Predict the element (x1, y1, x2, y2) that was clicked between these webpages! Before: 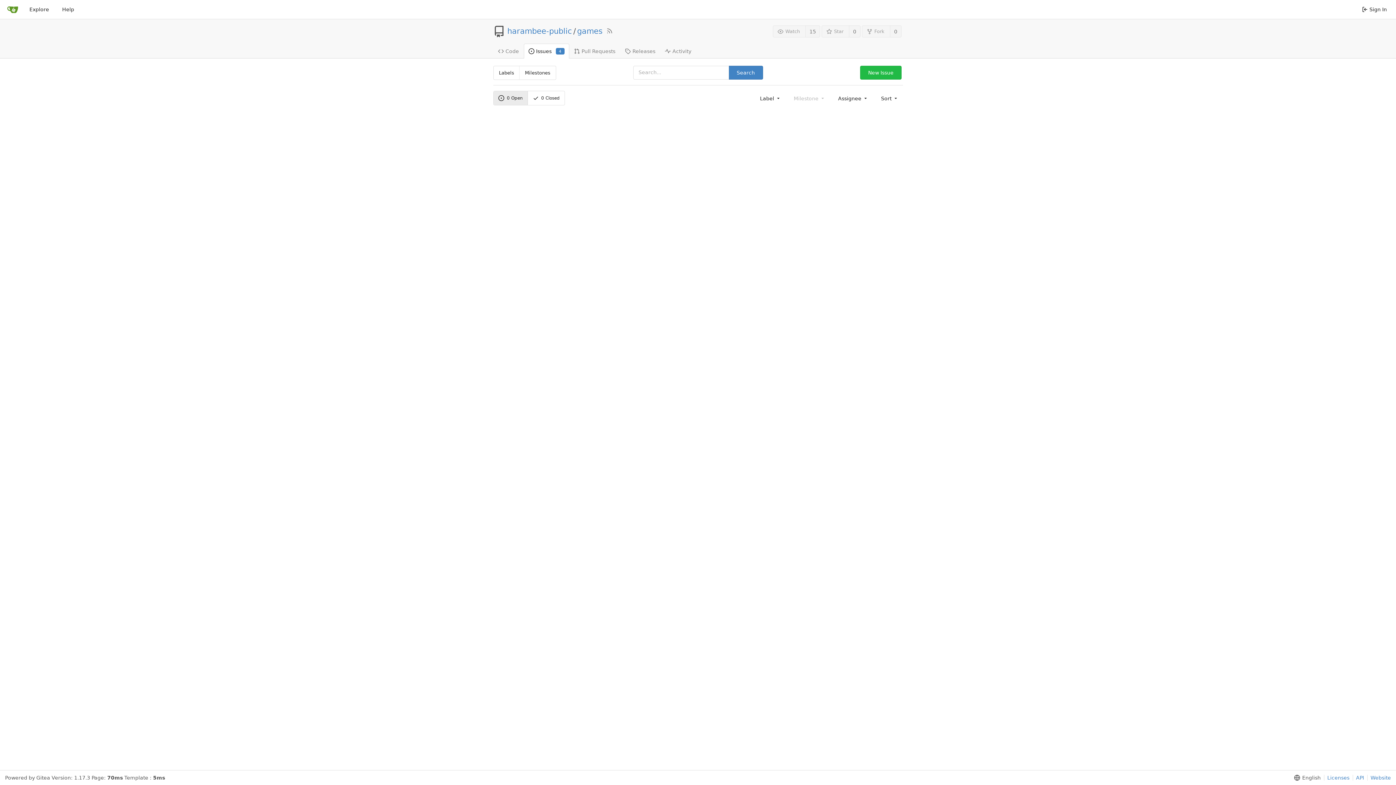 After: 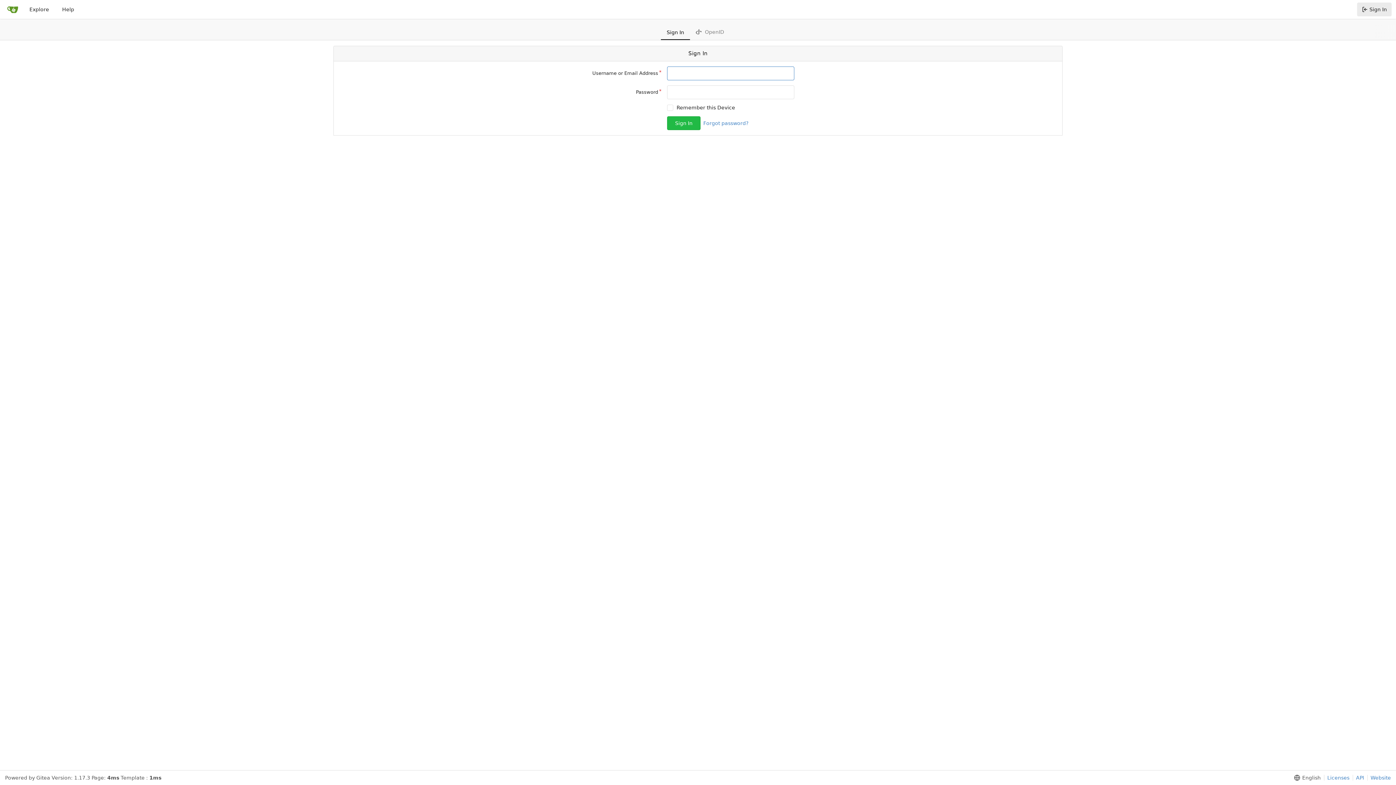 Action: label: Sign In bbox: (1357, 2, 1392, 16)